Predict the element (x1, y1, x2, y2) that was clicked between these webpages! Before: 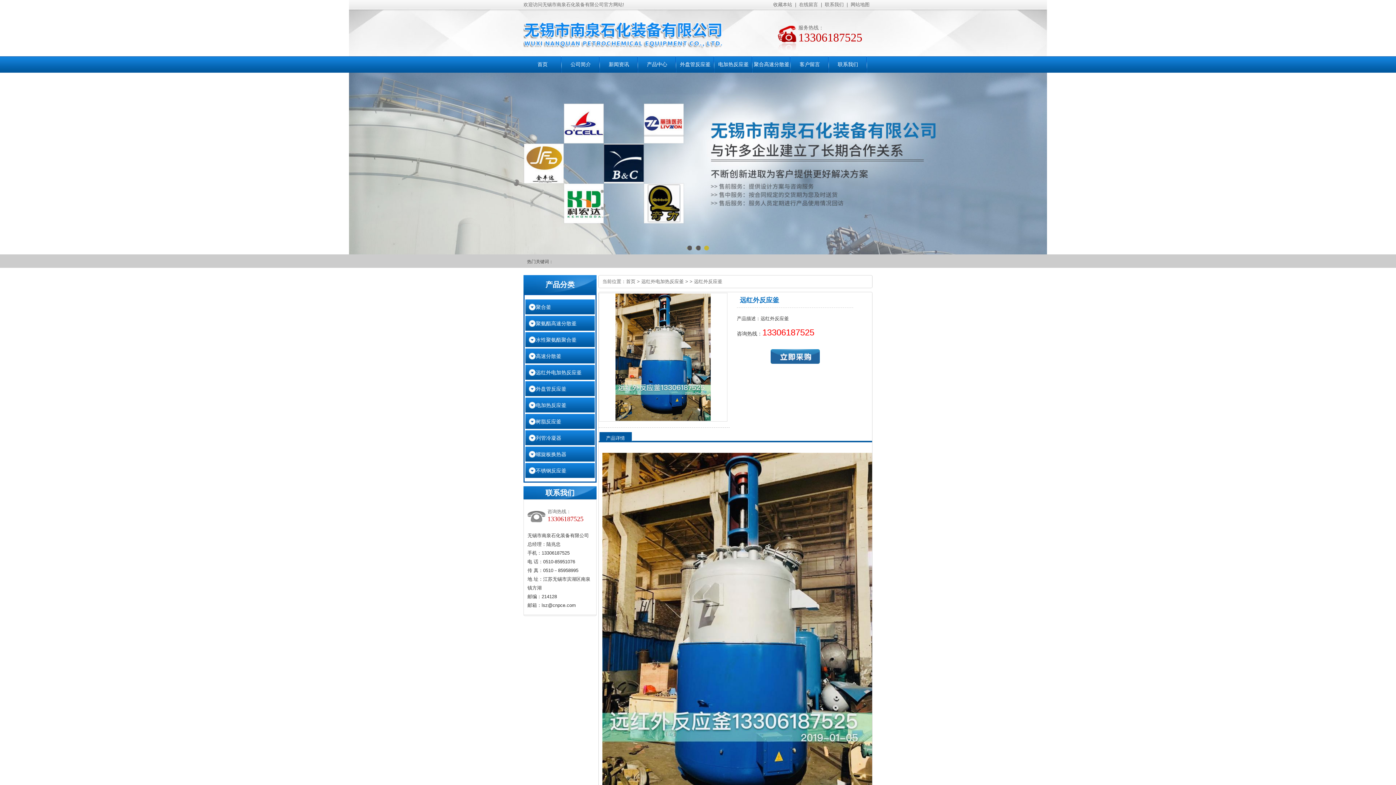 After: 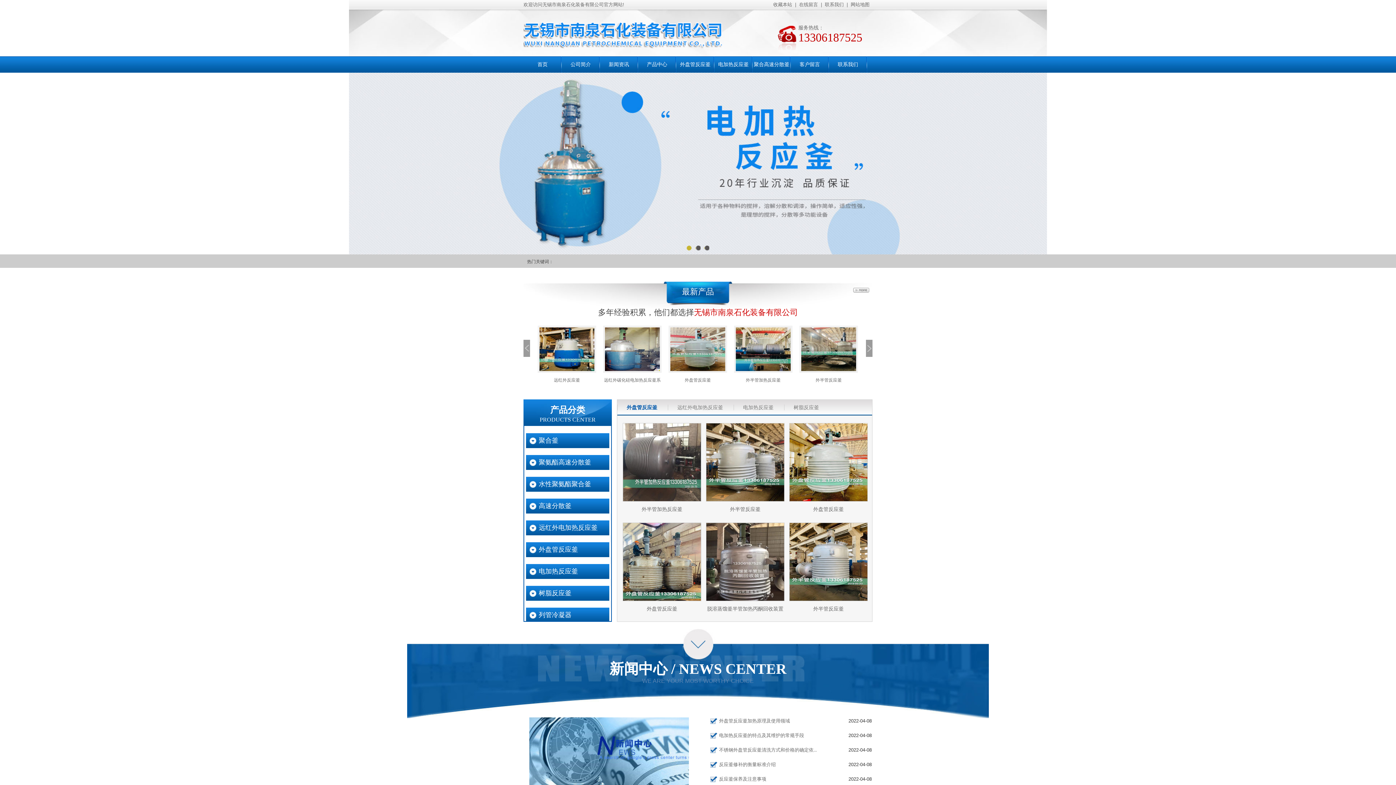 Action: bbox: (523, 56, 561, 72) label: 首页